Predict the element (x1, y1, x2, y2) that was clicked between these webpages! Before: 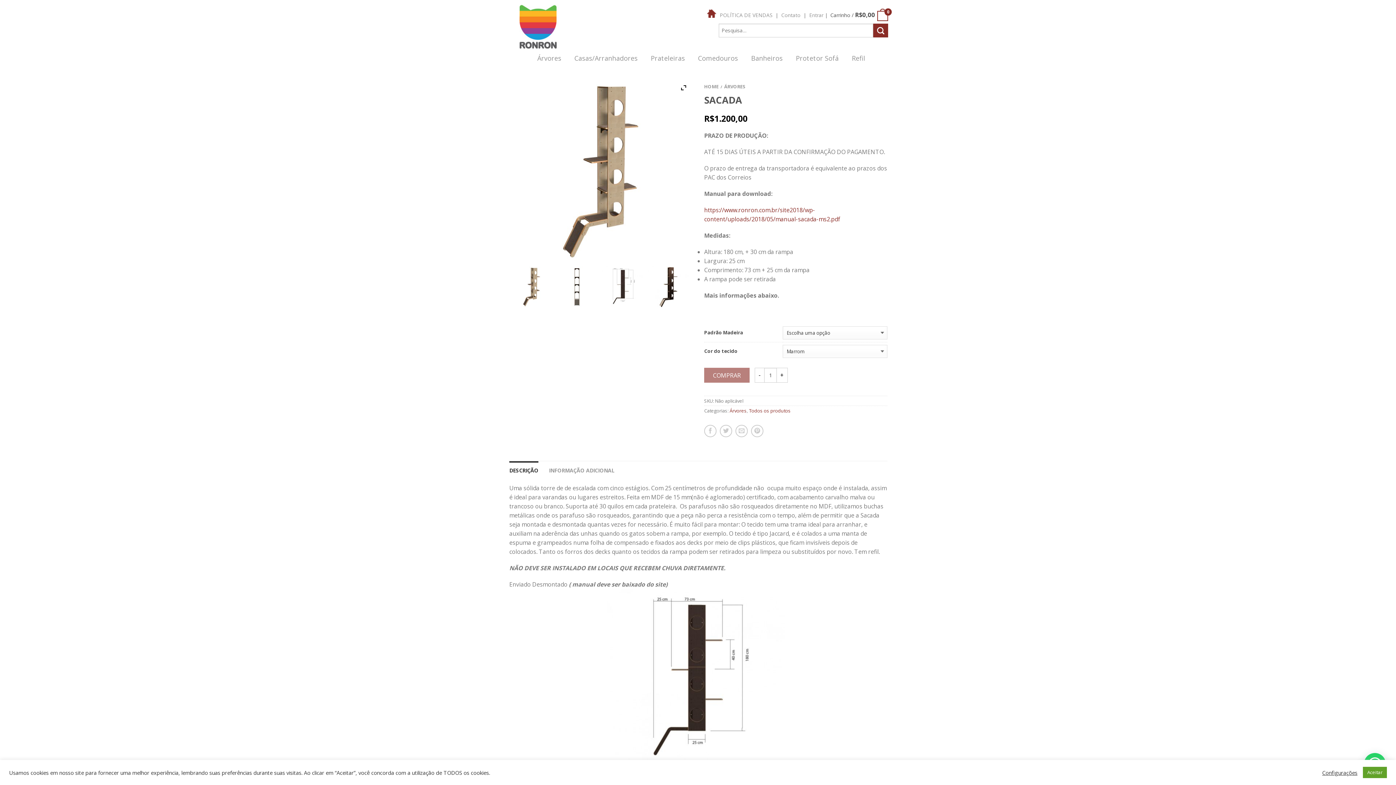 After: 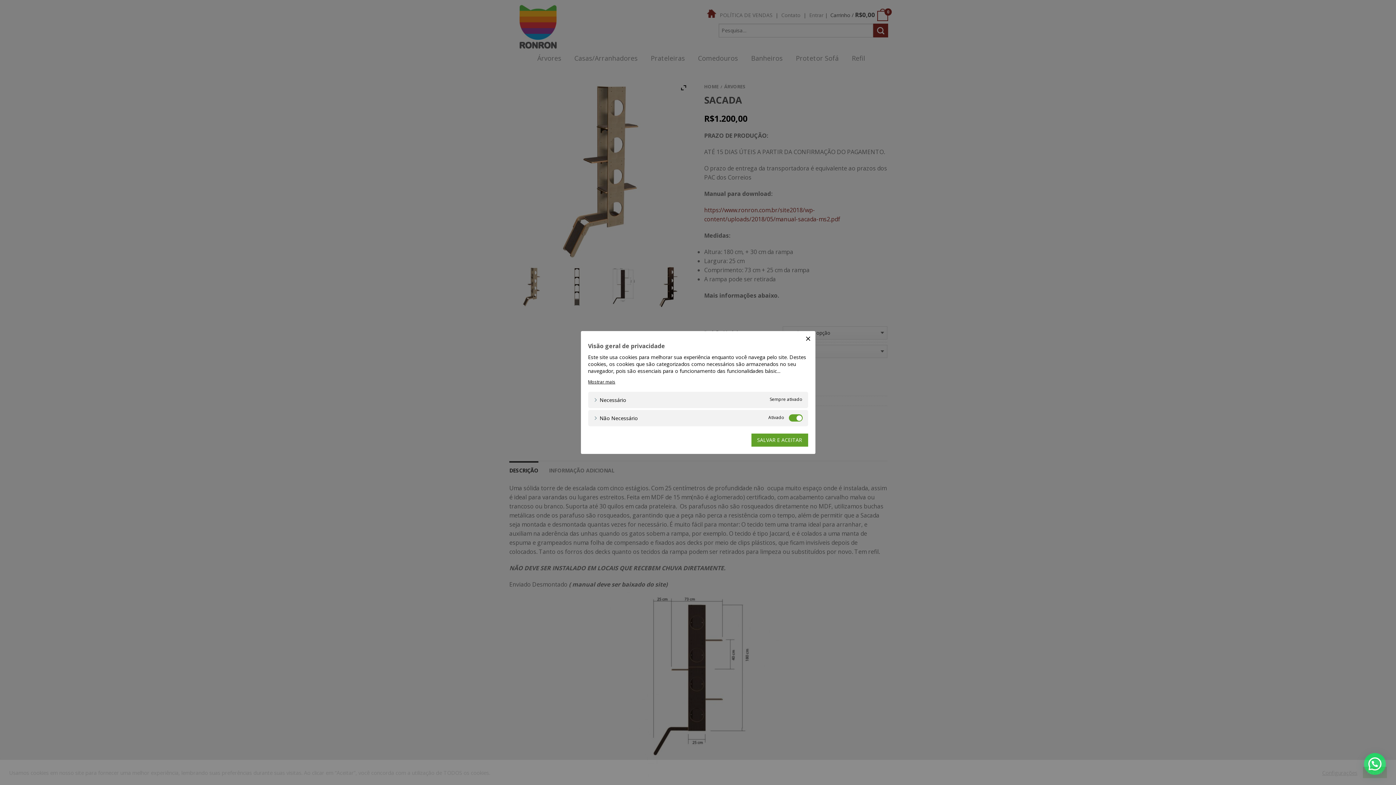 Action: label: Configurações bbox: (1322, 769, 1357, 776)